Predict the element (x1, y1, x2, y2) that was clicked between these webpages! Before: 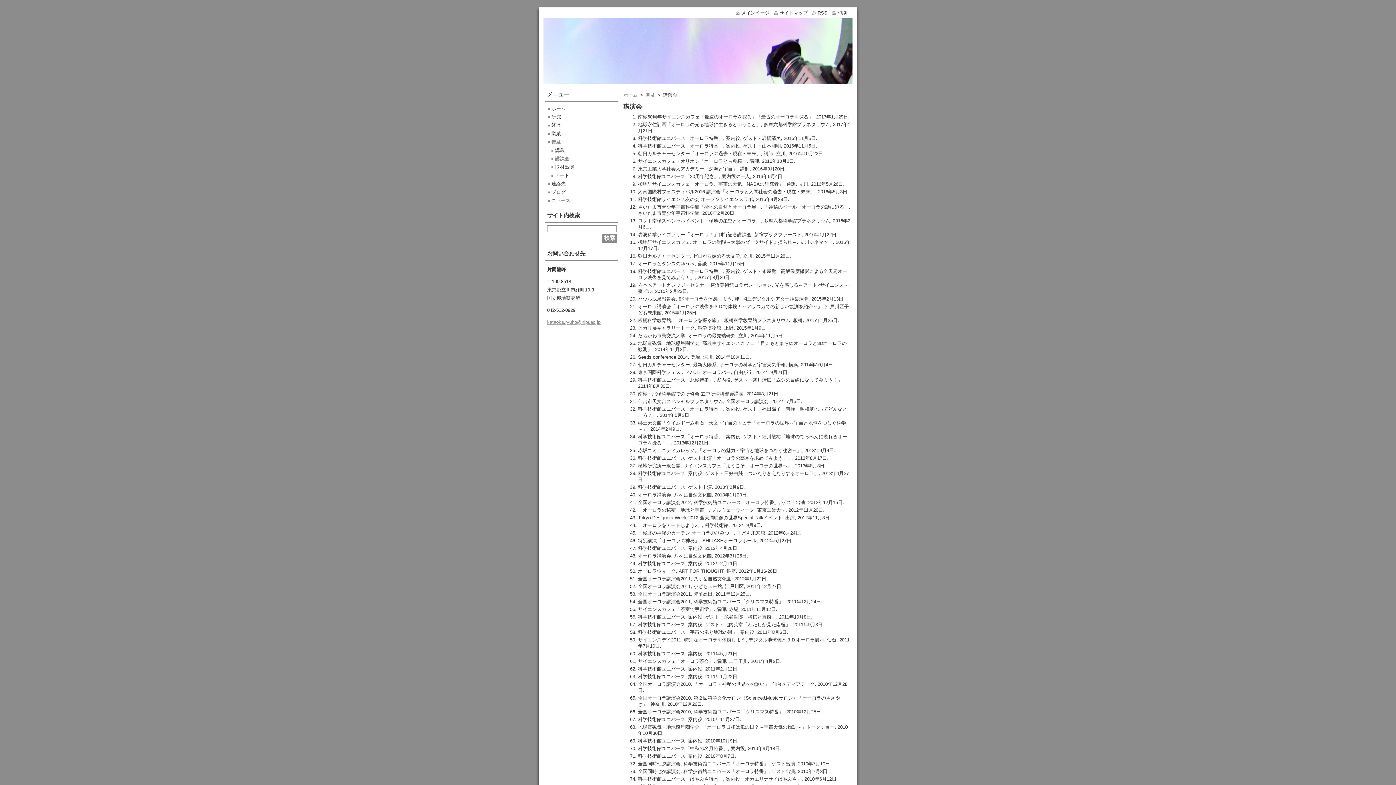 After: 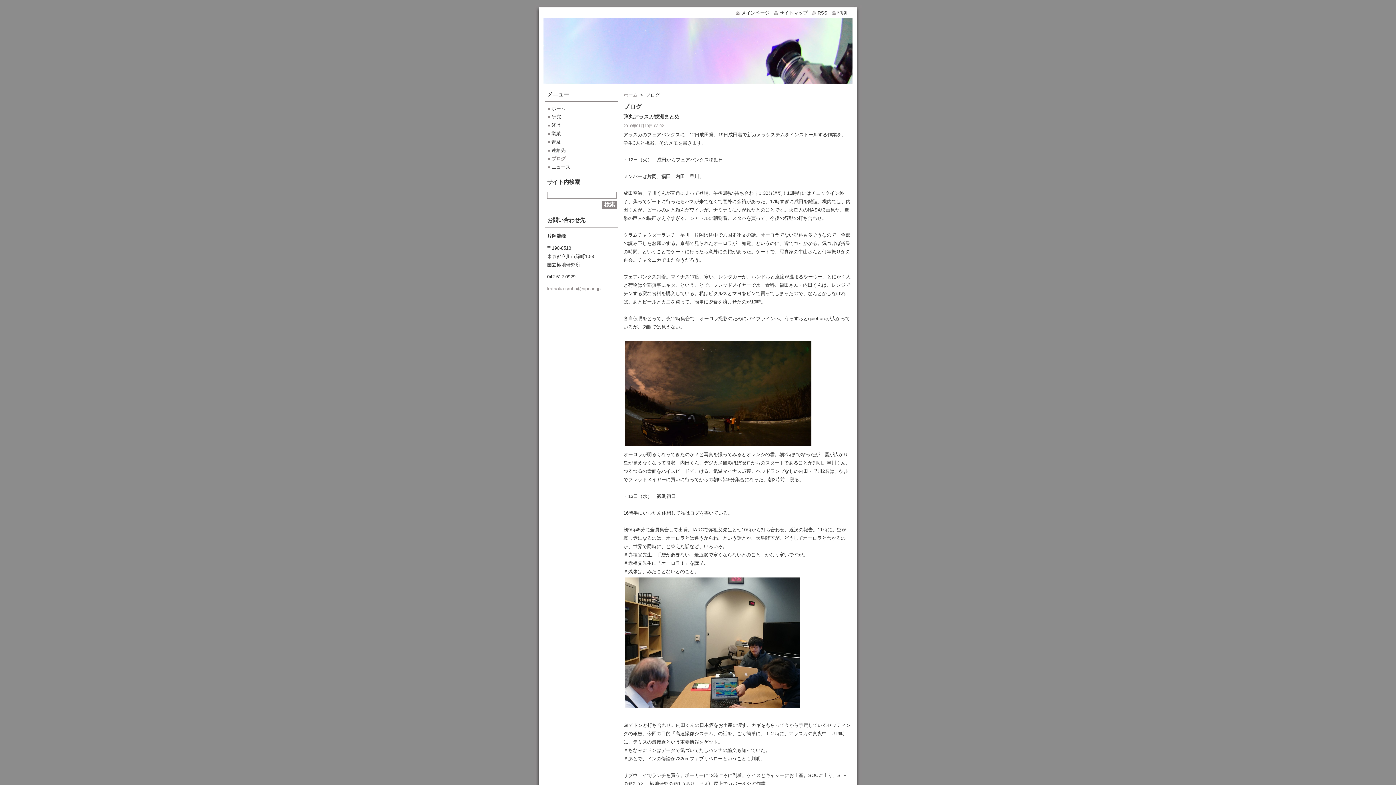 Action: label: ブログ bbox: (548, 189, 565, 194)